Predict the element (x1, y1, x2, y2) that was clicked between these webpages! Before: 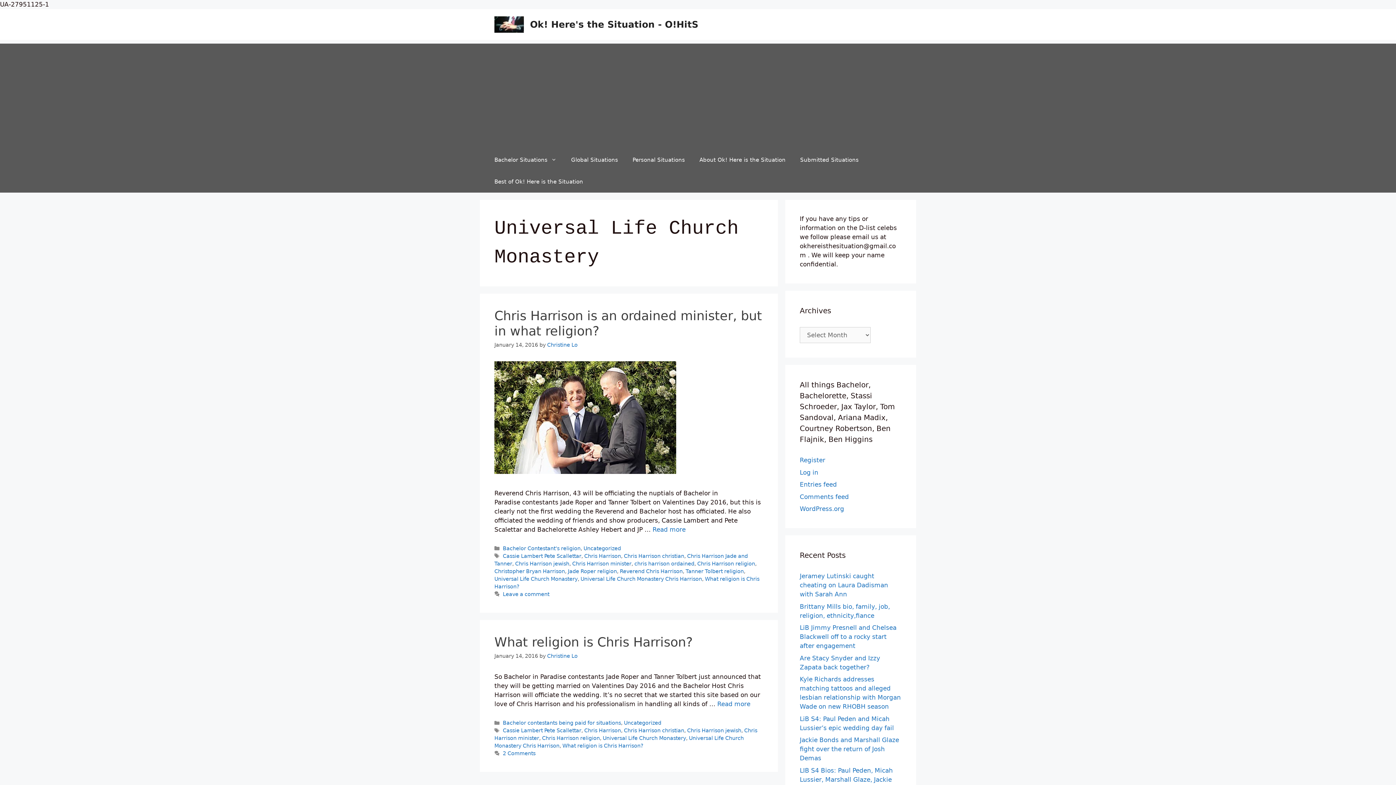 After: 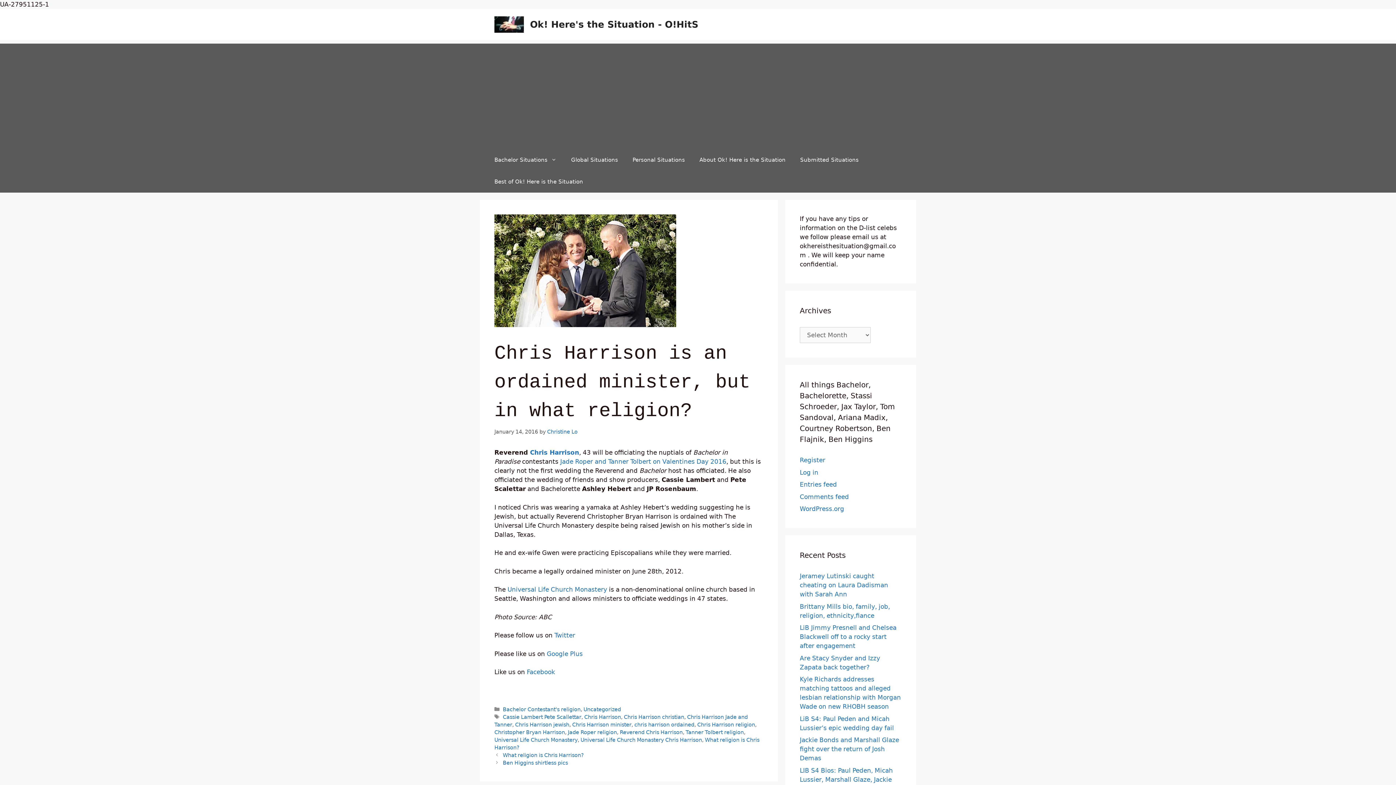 Action: label: Read more about Chris Harrison is an ordained minister, but in what religion? bbox: (652, 526, 685, 533)